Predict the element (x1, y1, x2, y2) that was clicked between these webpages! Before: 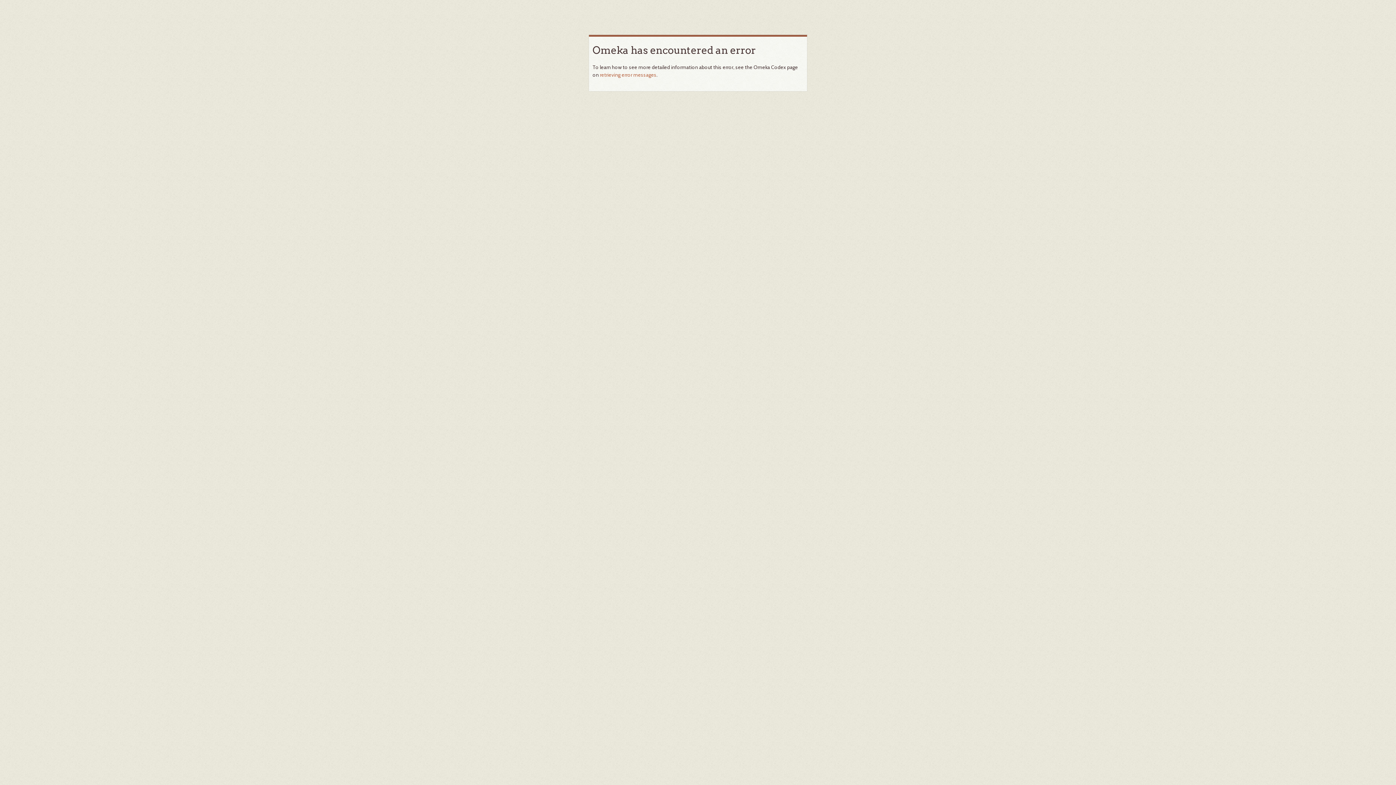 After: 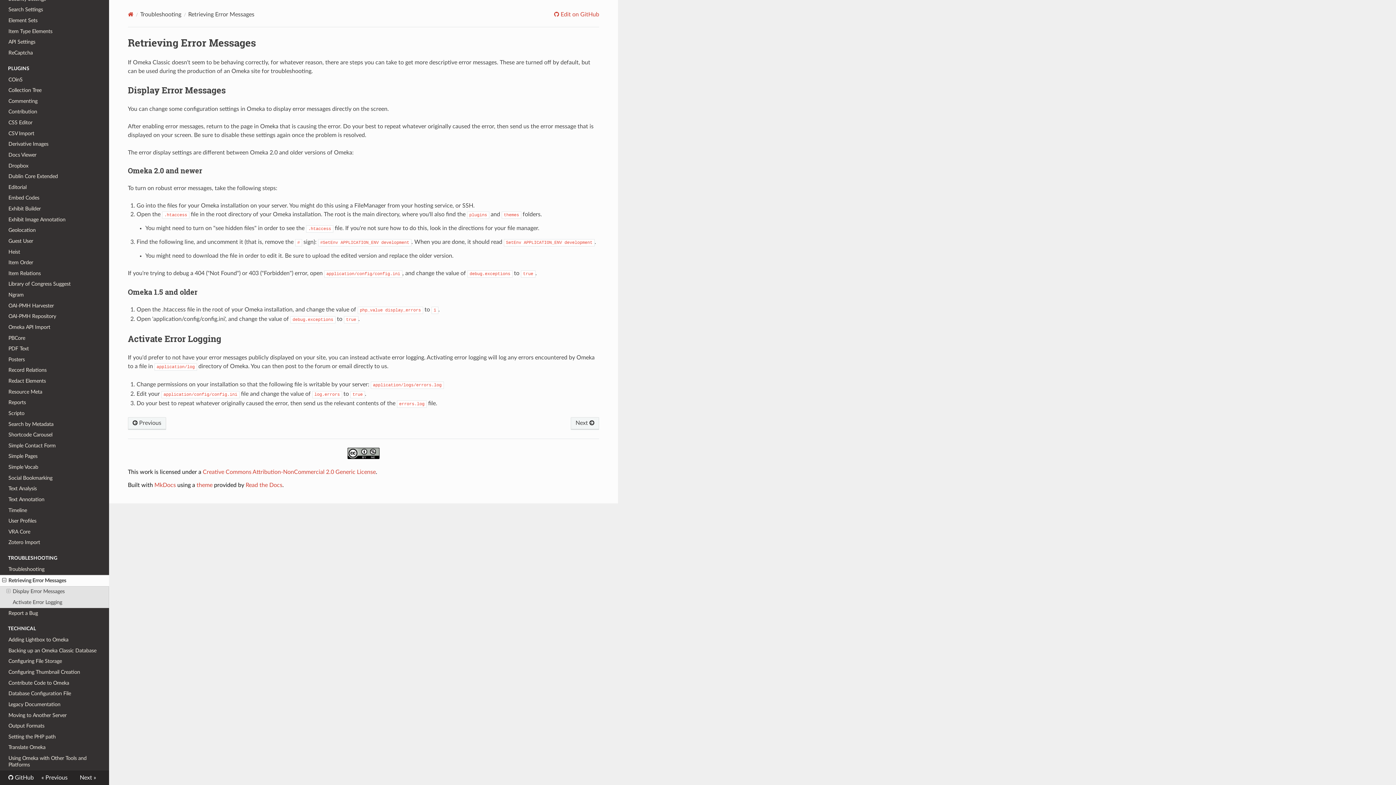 Action: label: retrieving error messages bbox: (600, 71, 656, 78)